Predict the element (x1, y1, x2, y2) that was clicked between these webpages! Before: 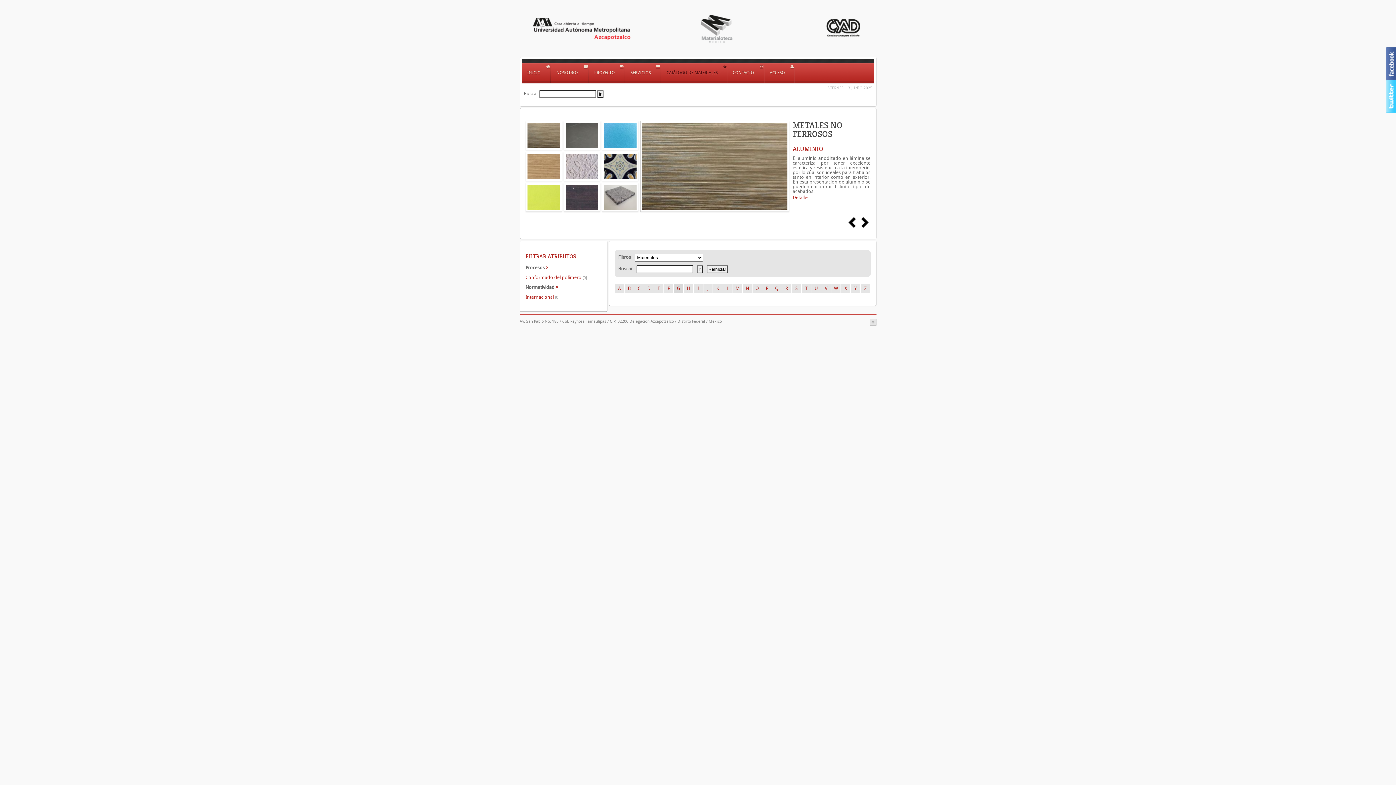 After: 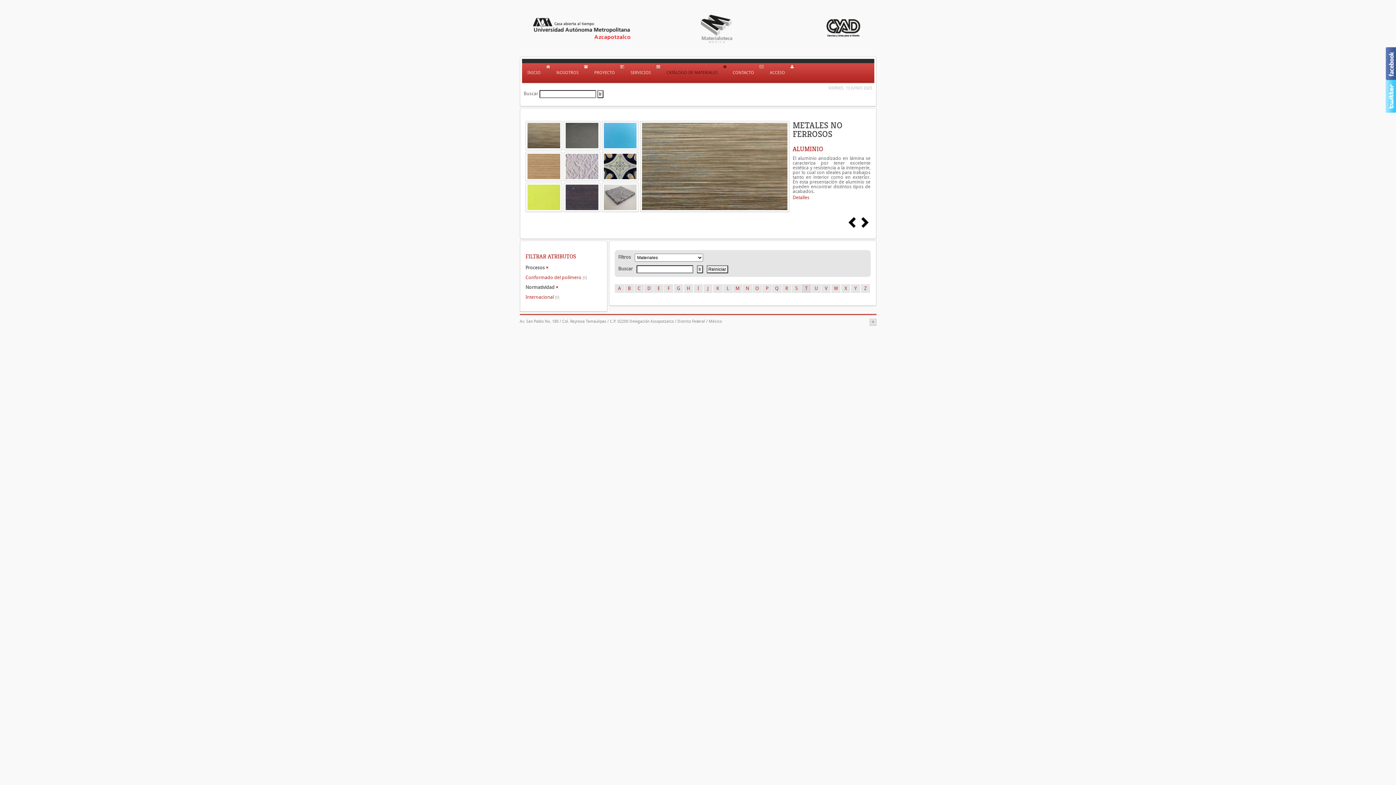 Action: label: T bbox: (801, 278, 811, 287)